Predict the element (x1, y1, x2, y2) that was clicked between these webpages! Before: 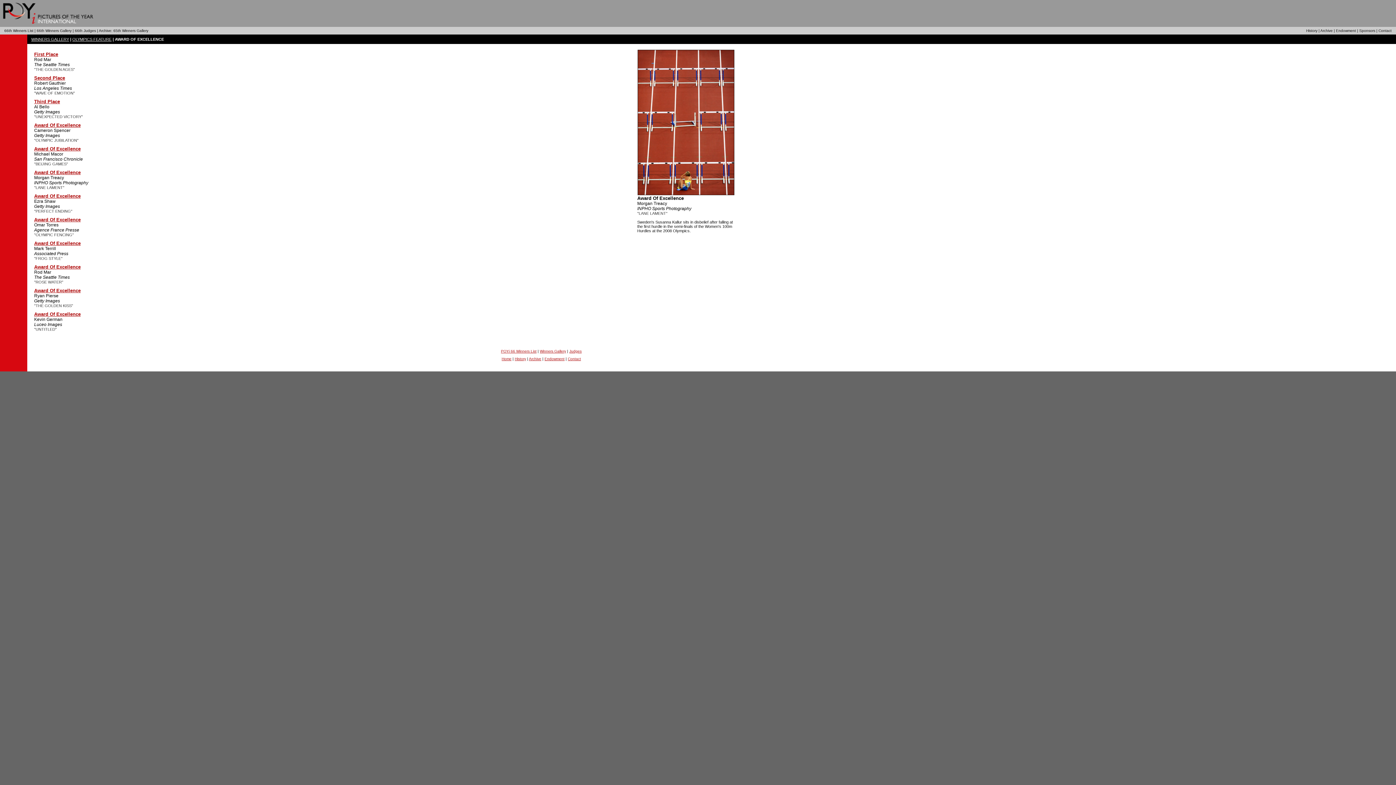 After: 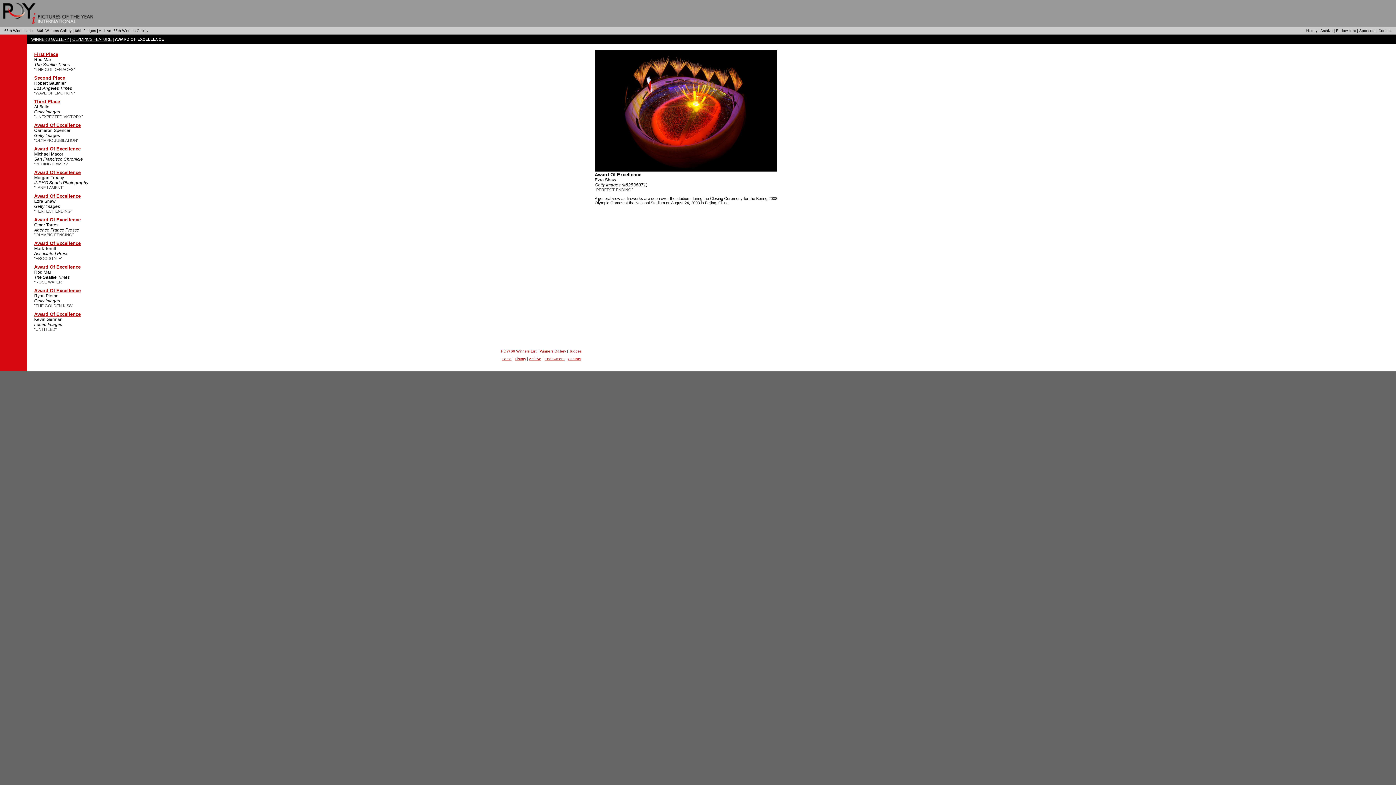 Action: bbox: (637, 190, 734, 196)